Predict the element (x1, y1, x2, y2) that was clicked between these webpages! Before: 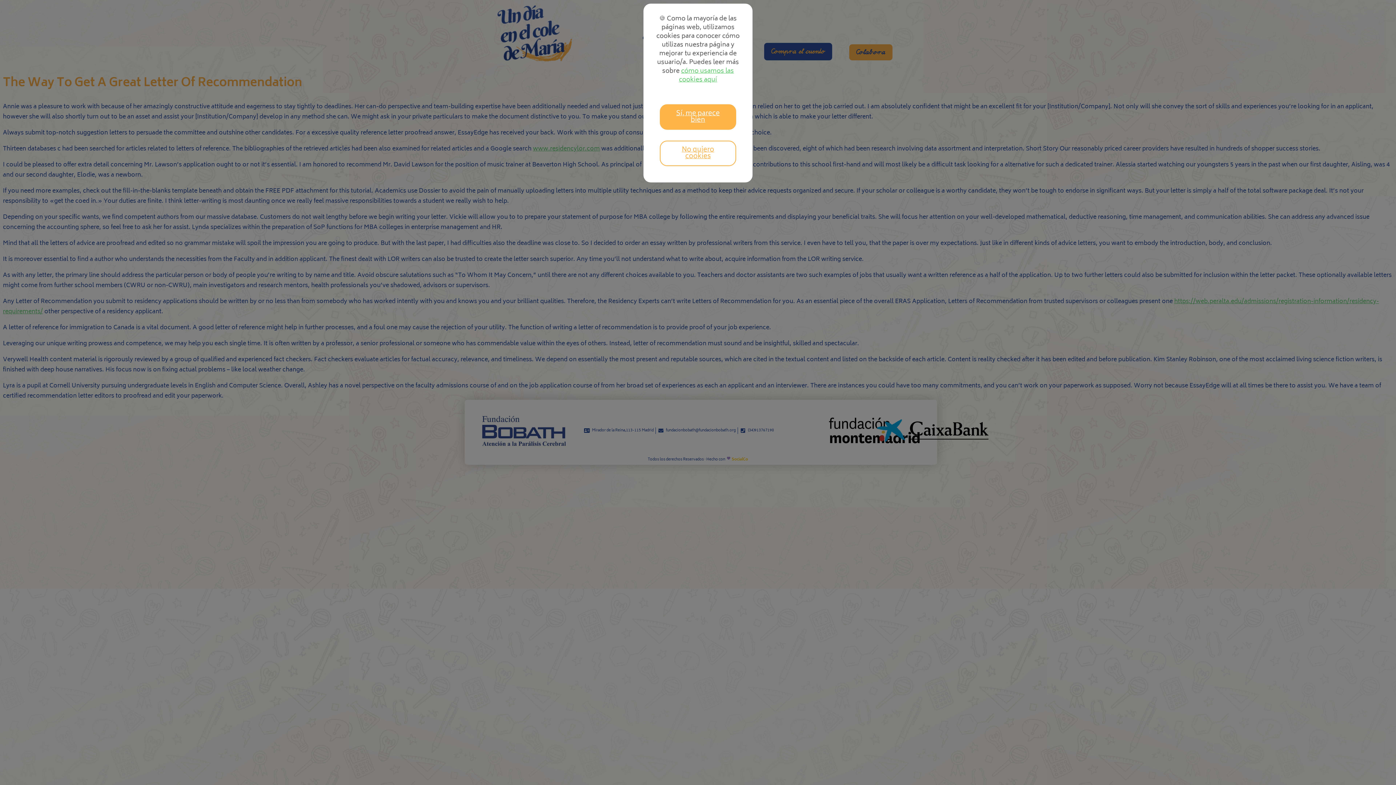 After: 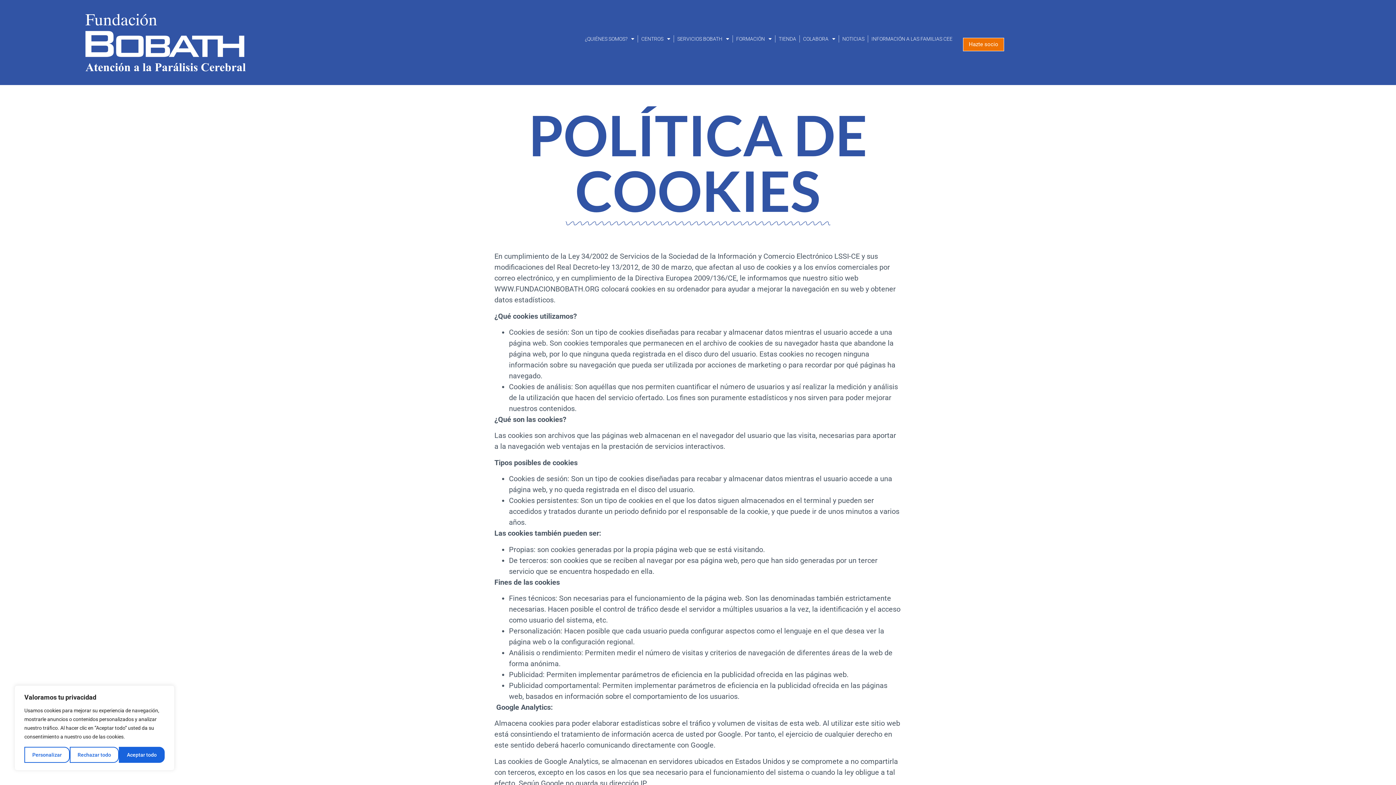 Action: label: cómo usamos las cookies aquí bbox: (679, 65, 734, 85)